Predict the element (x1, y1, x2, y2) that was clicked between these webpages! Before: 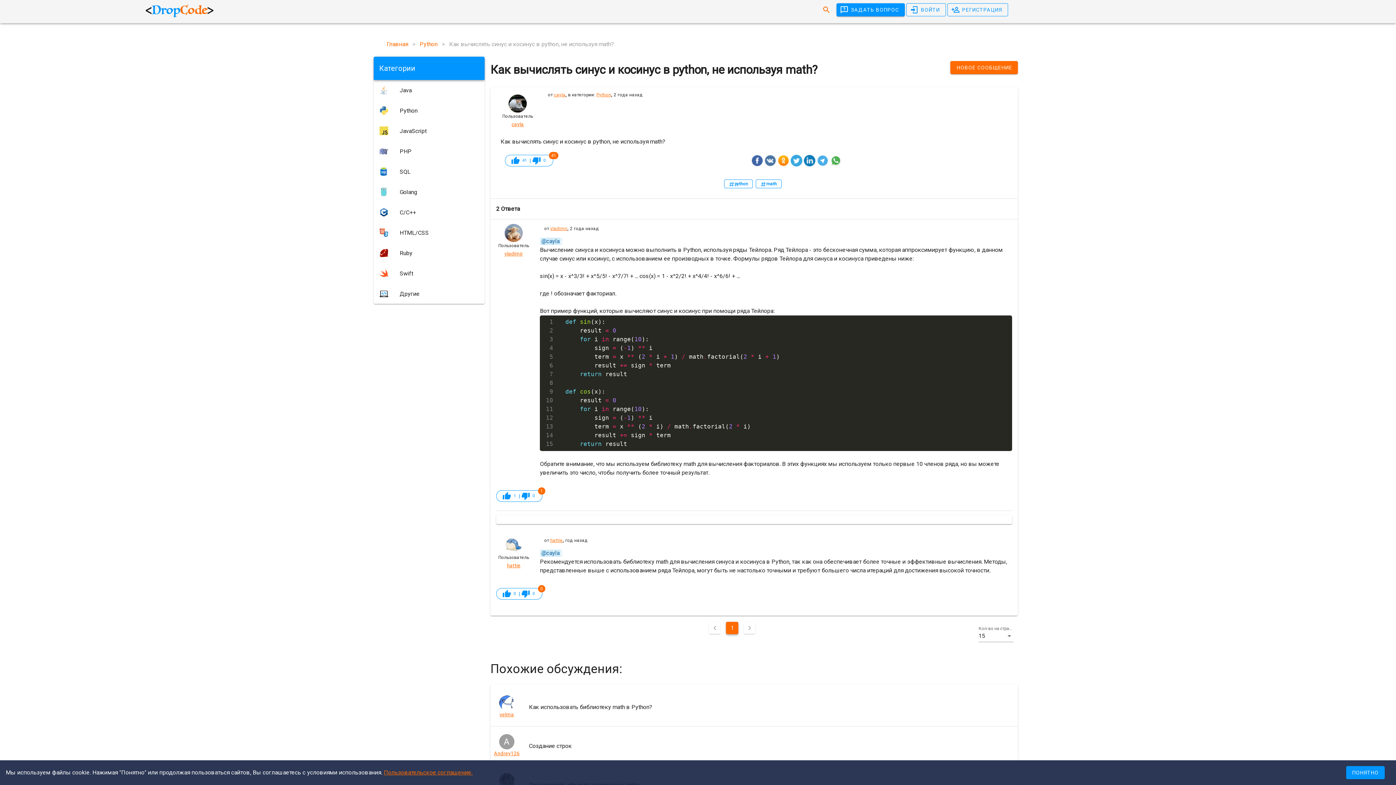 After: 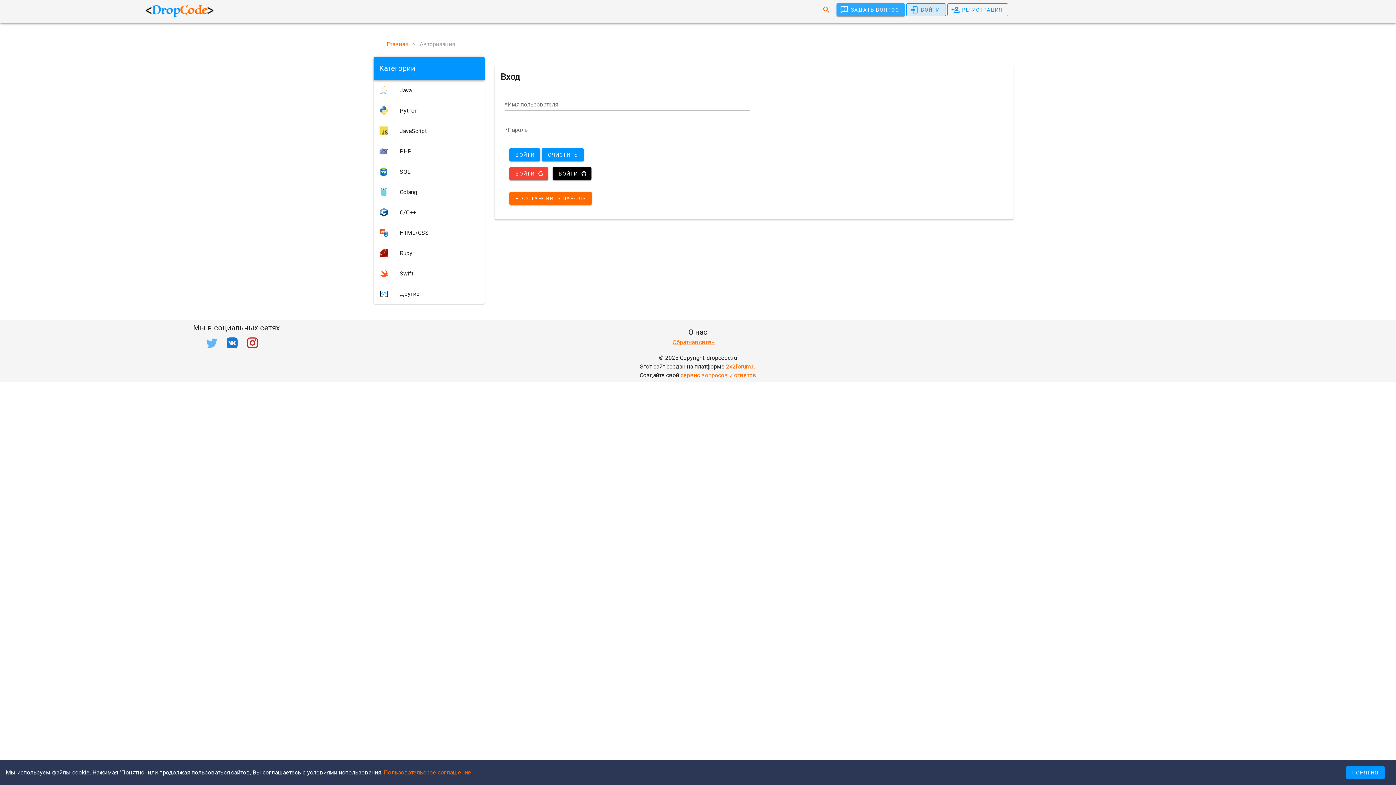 Action: label: НОВОЕ СООБЩЕНИЕ bbox: (950, 61, 1018, 74)